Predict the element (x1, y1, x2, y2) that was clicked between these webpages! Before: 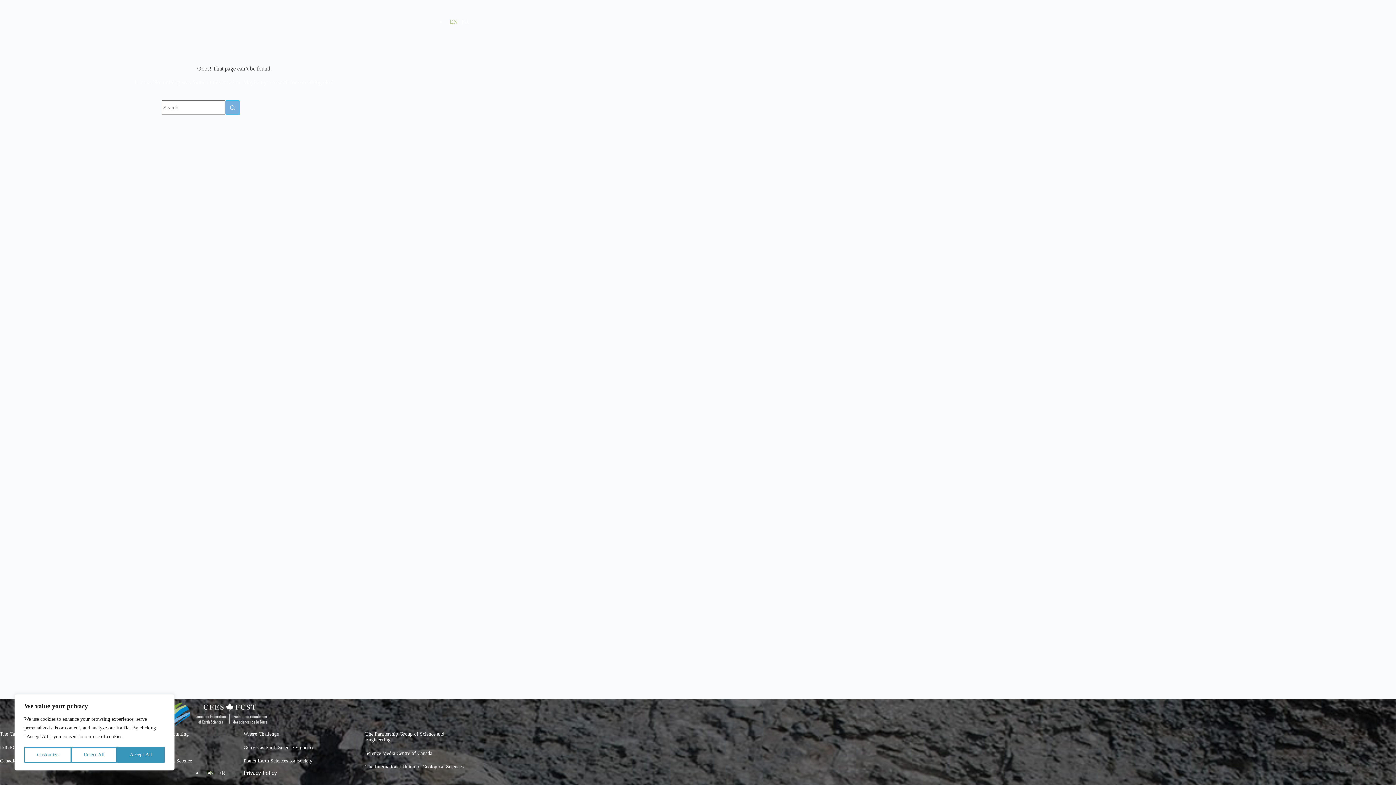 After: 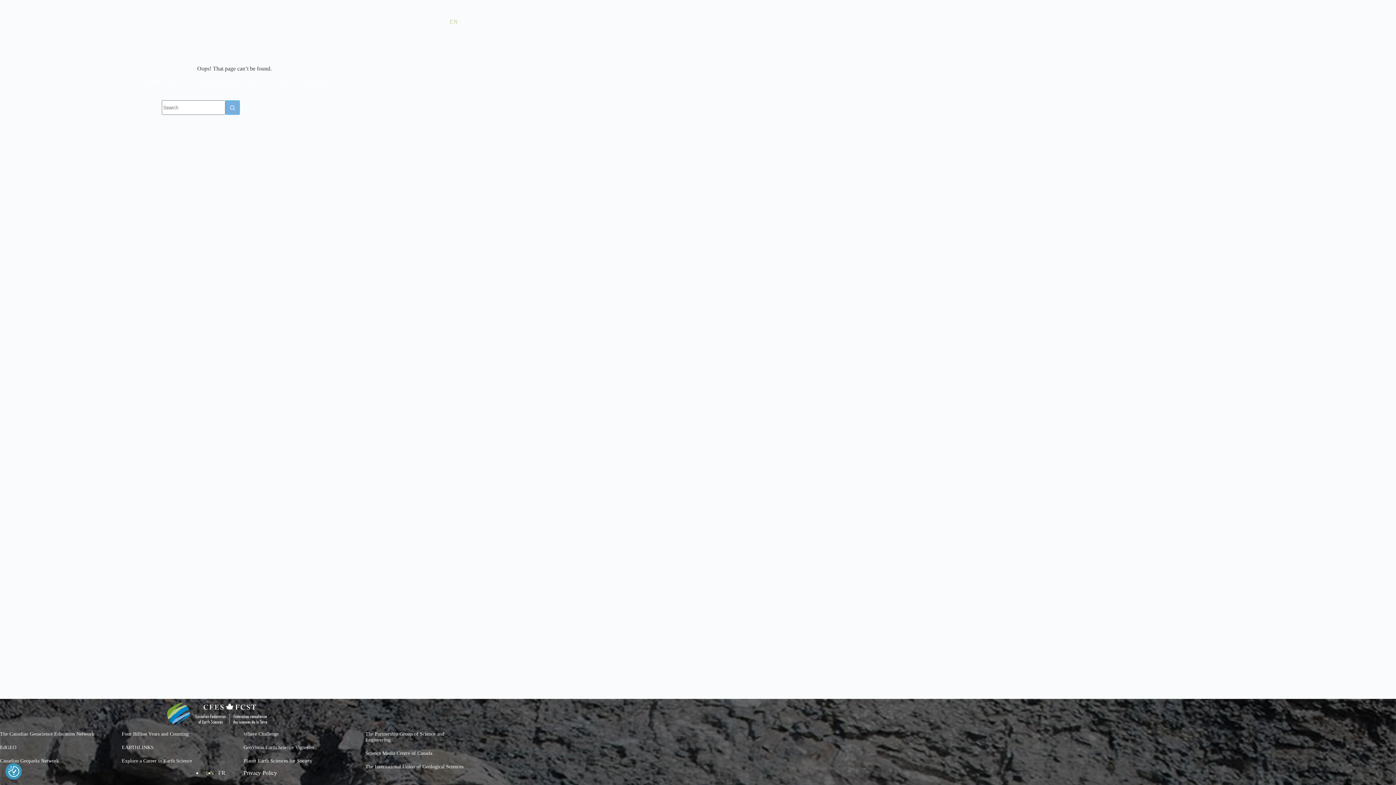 Action: label: Reject All bbox: (71, 747, 117, 763)